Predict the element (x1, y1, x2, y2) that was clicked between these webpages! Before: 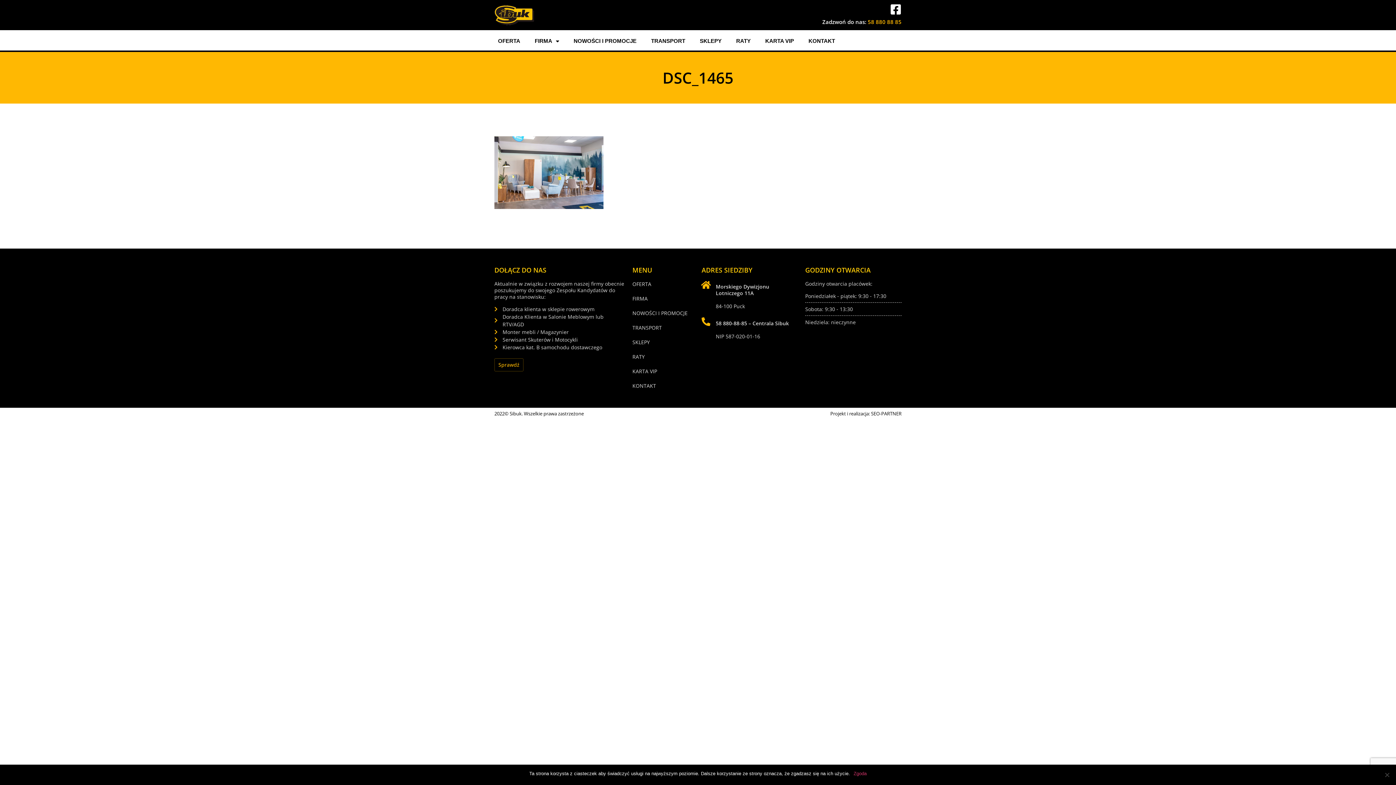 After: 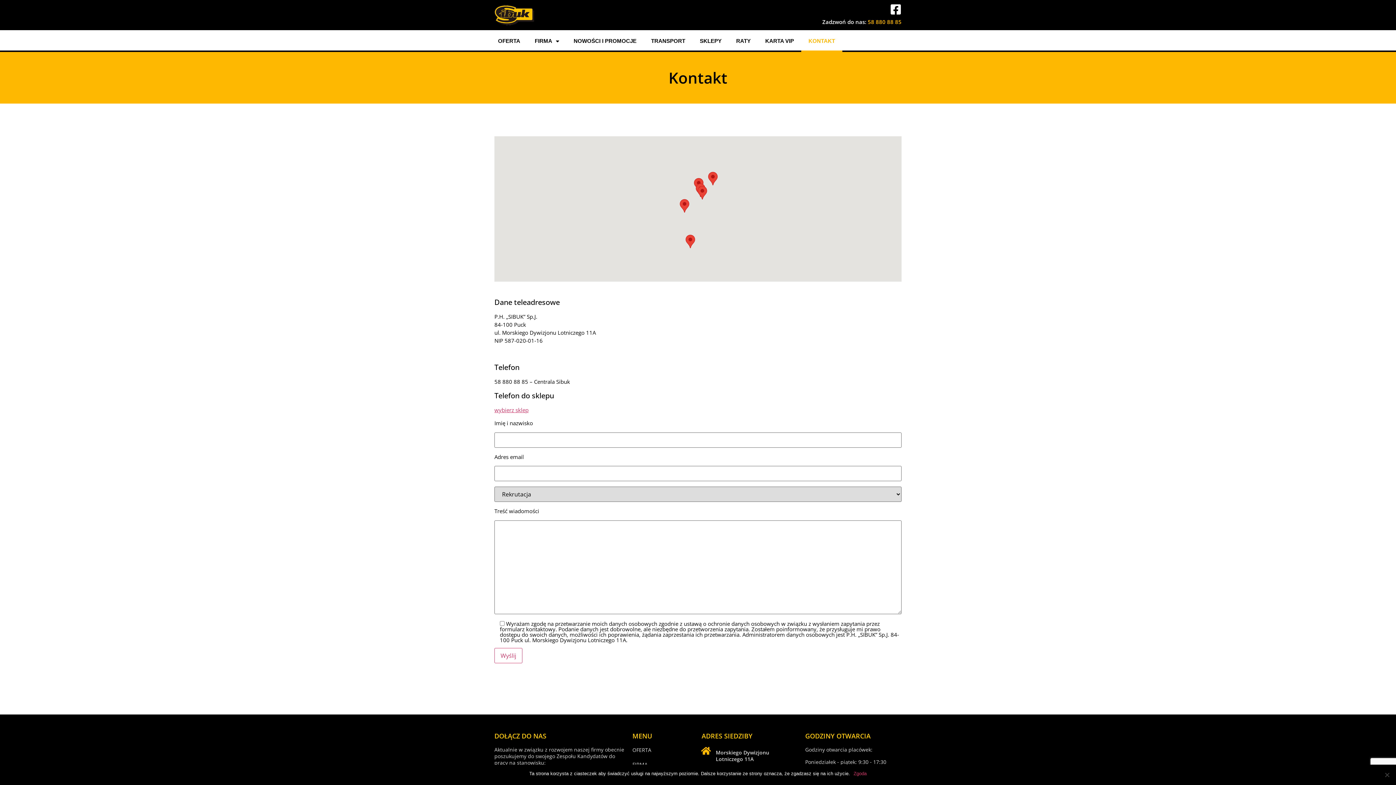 Action: label: KONTAKT bbox: (632, 382, 694, 389)